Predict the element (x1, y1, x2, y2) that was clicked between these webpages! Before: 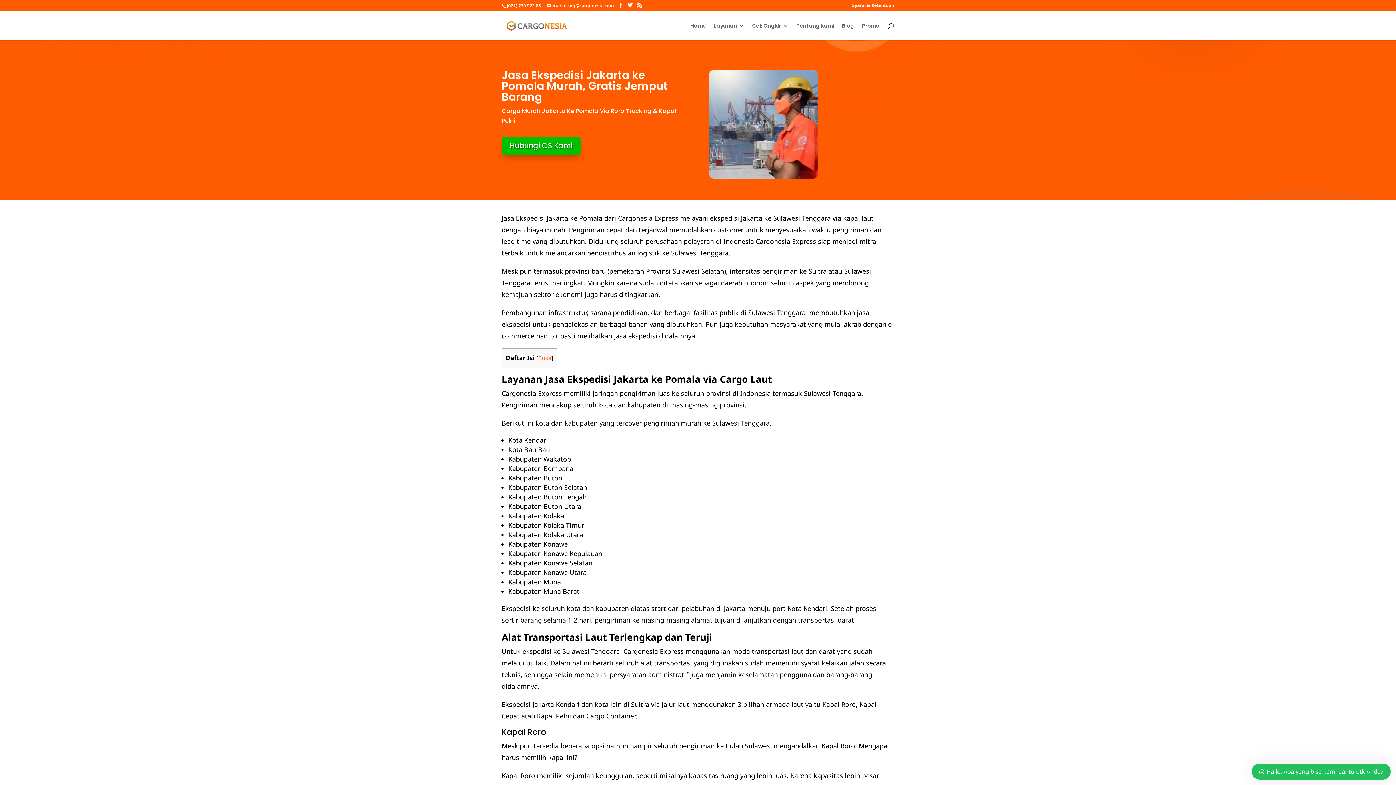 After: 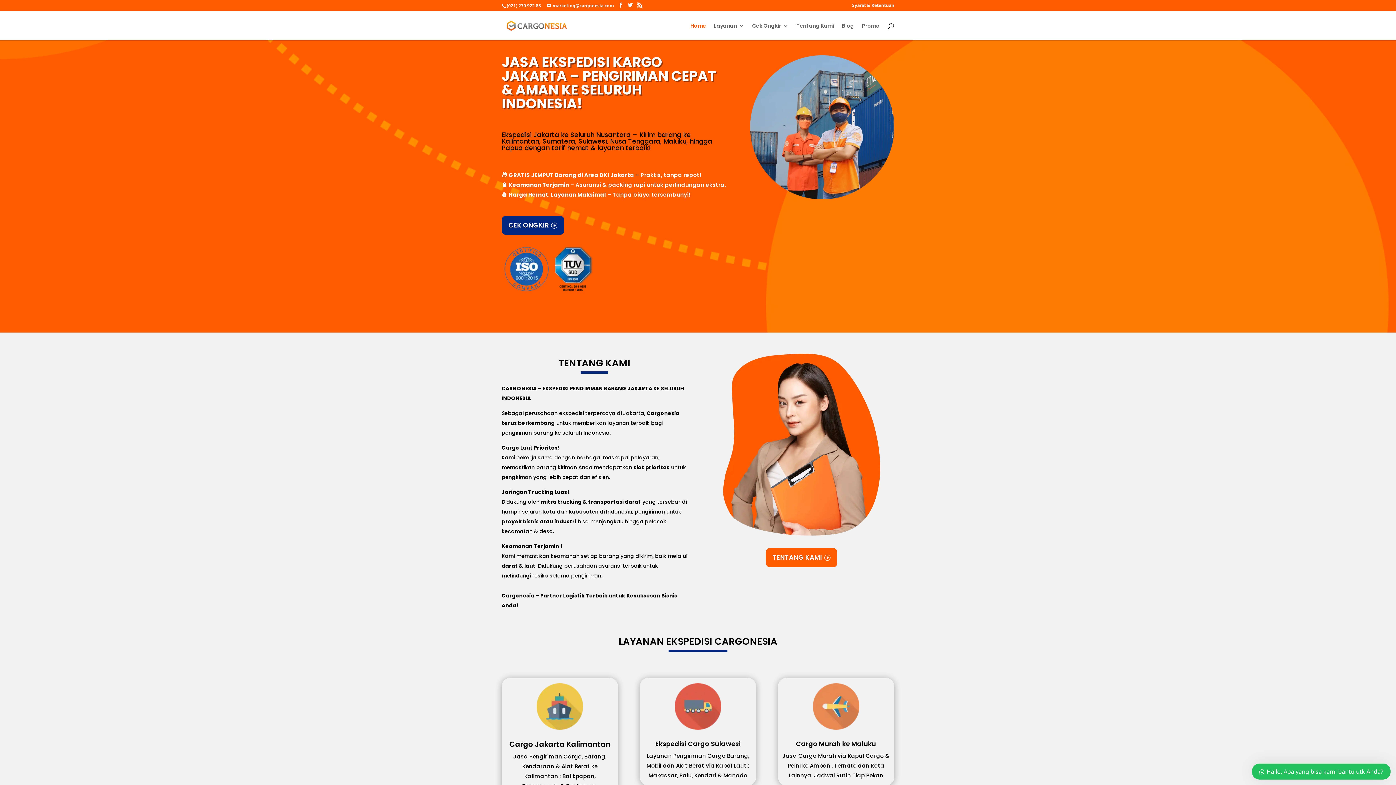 Action: label: Home bbox: (690, 23, 706, 40)